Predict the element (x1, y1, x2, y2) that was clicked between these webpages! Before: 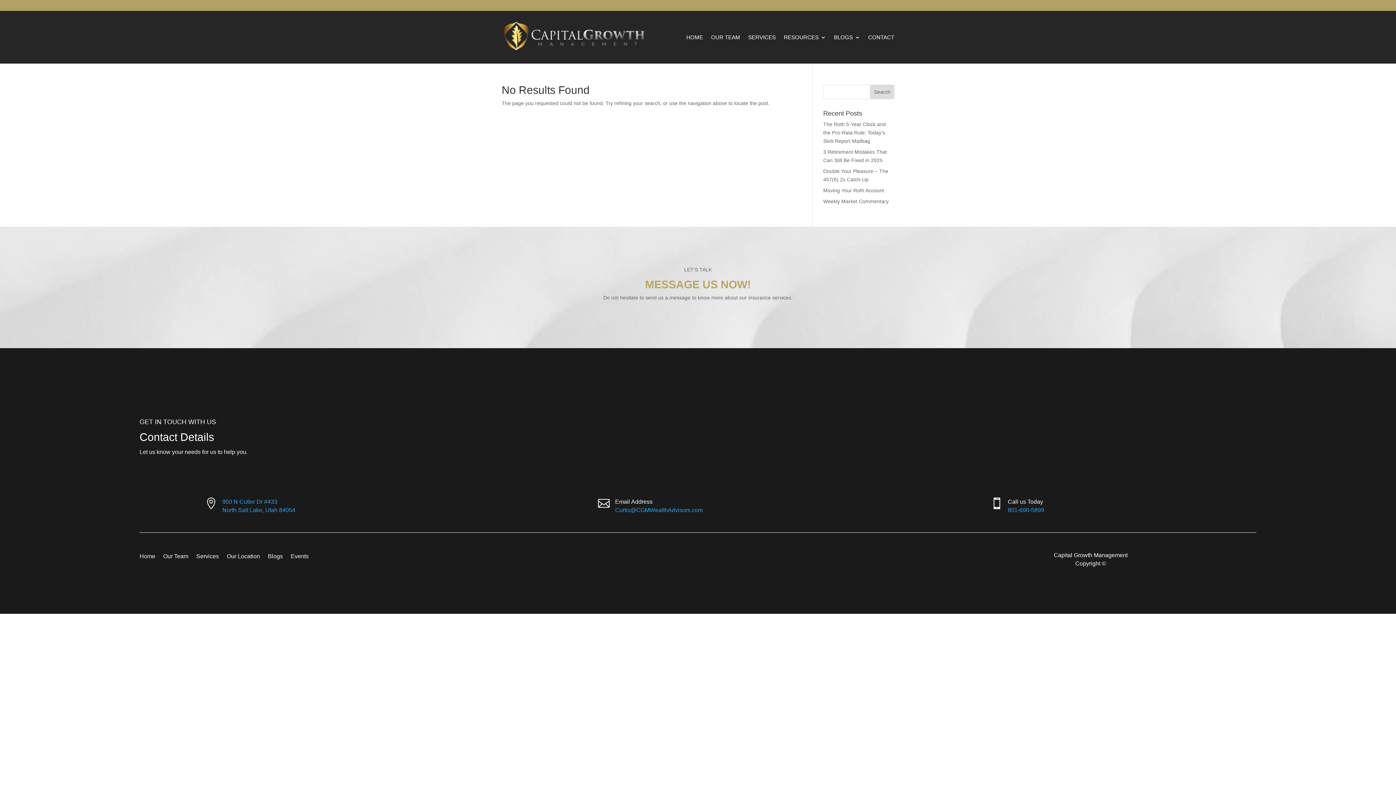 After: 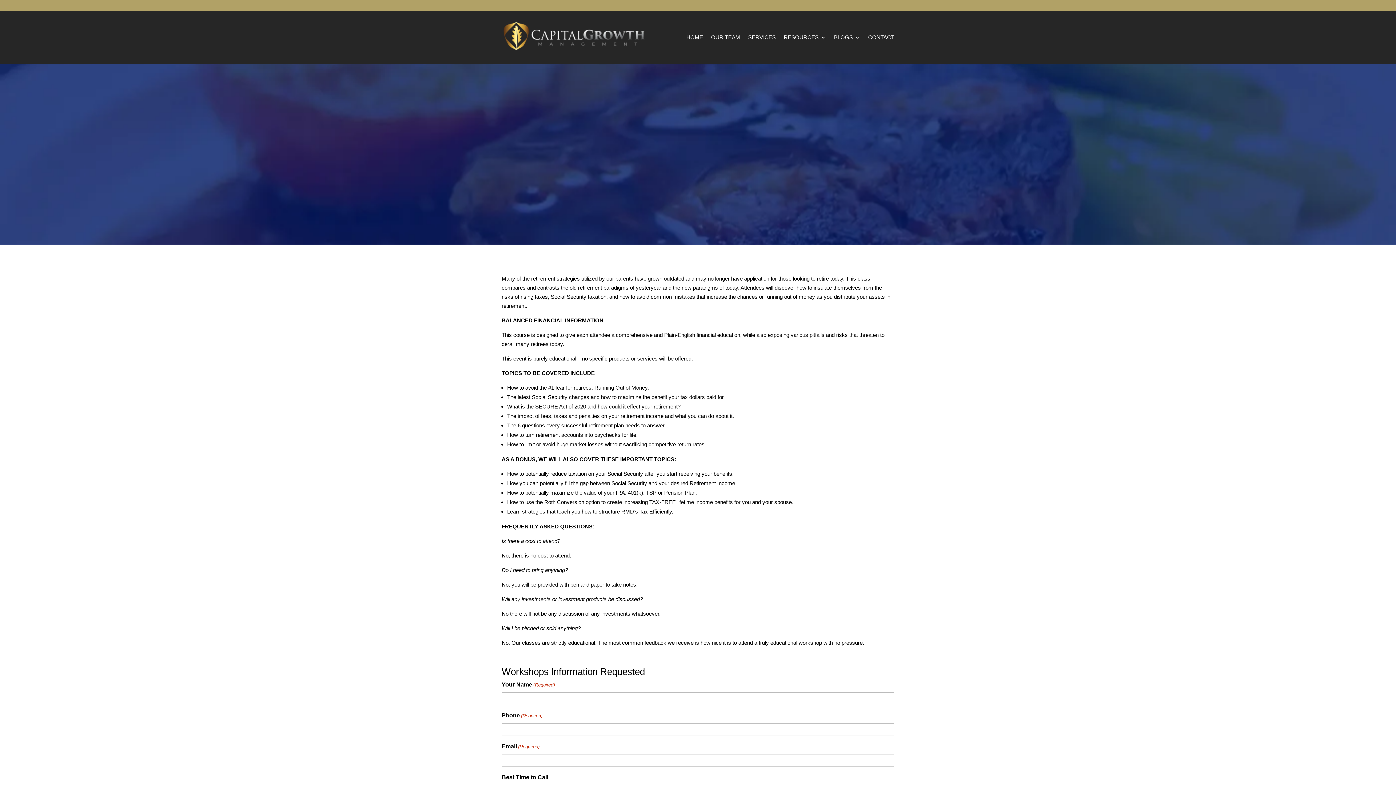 Action: bbox: (290, 554, 308, 562) label: Events